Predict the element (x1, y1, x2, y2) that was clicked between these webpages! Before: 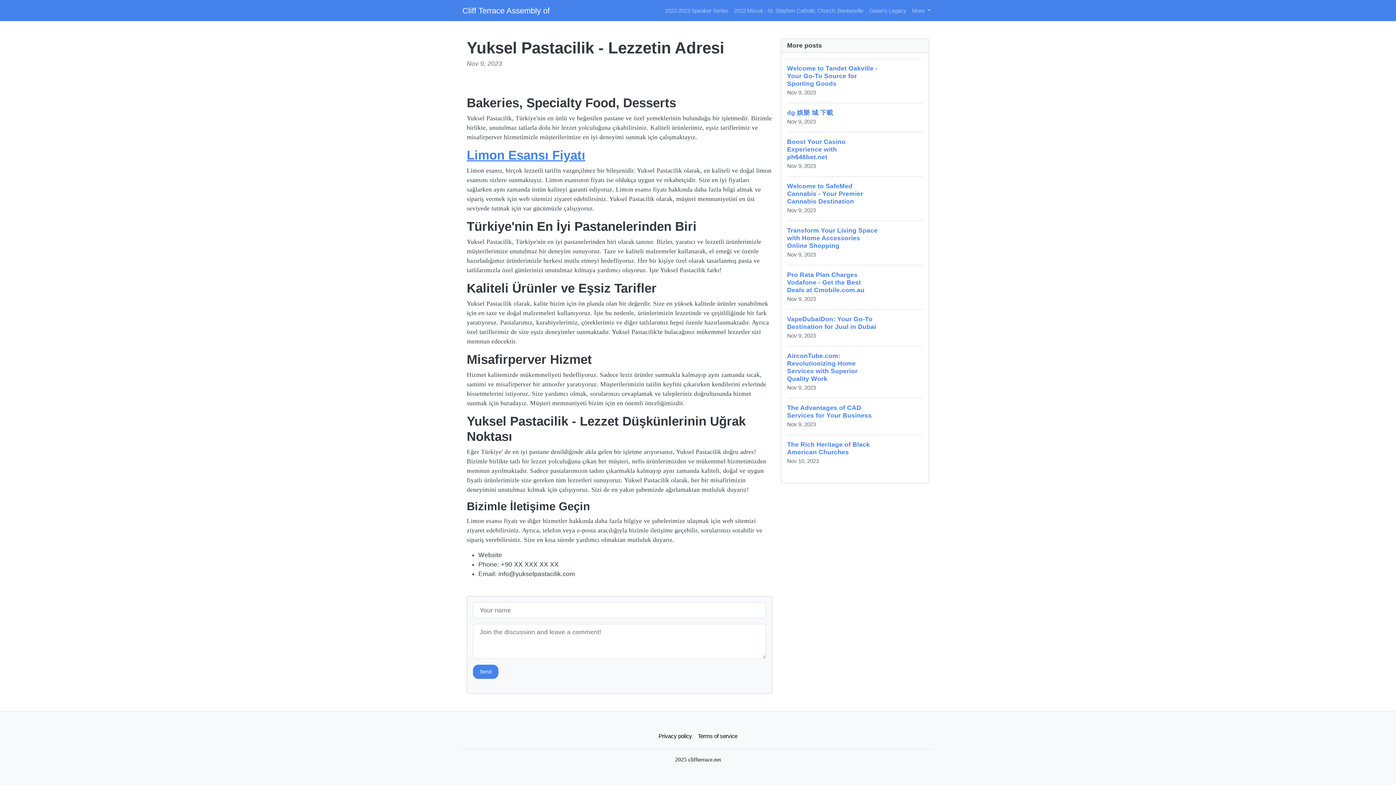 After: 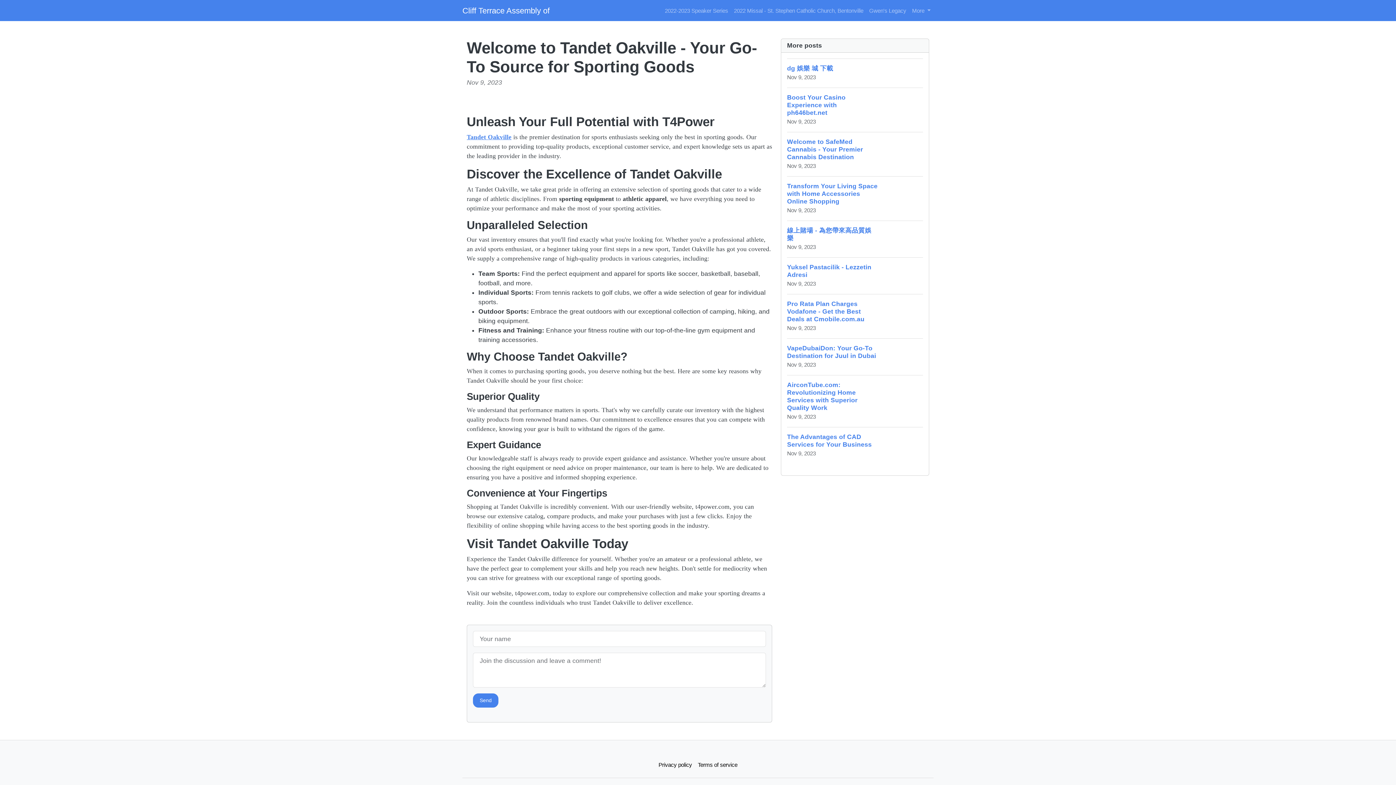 Action: label: Welcome to Tandet Oakville - Your Go-To Source for Sporting Goods
Nov 9, 2023 bbox: (787, 58, 923, 103)